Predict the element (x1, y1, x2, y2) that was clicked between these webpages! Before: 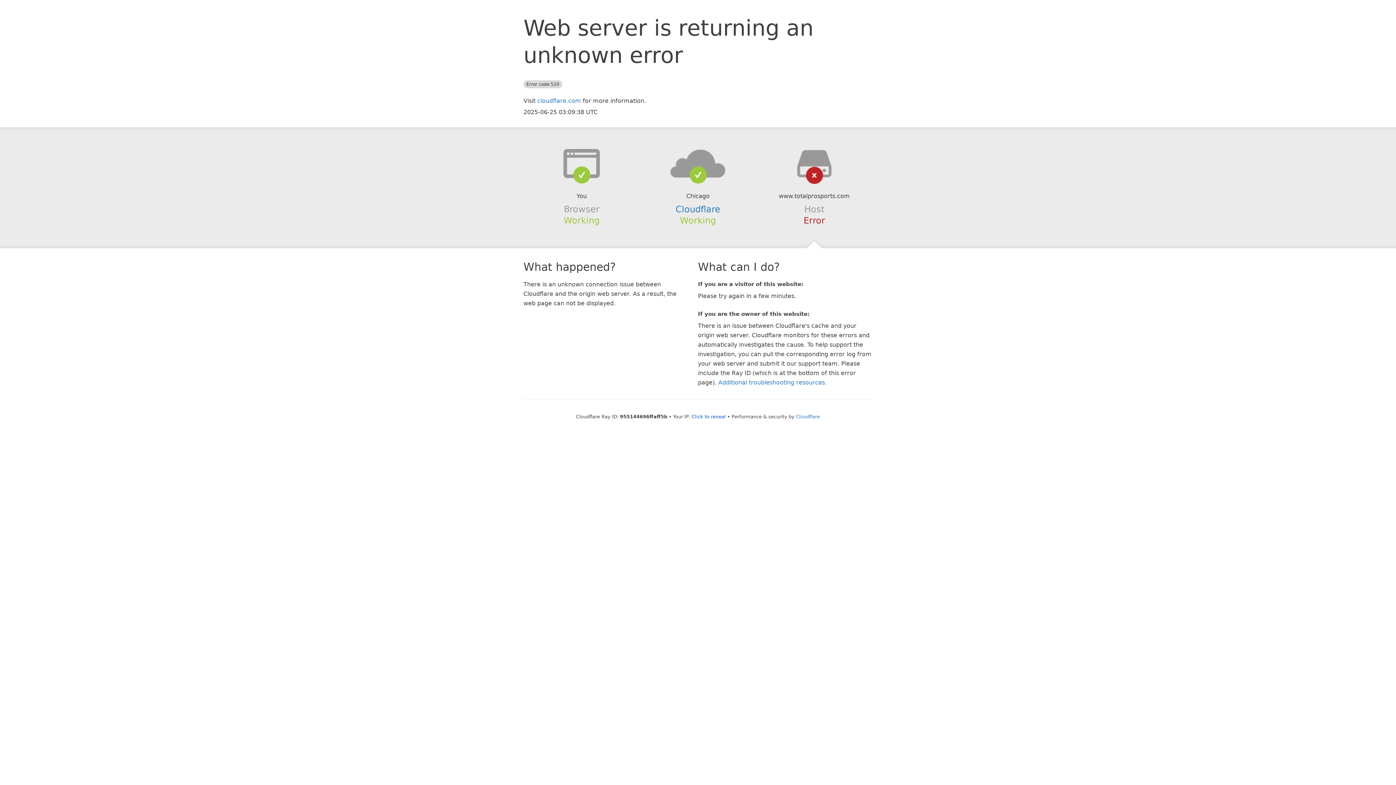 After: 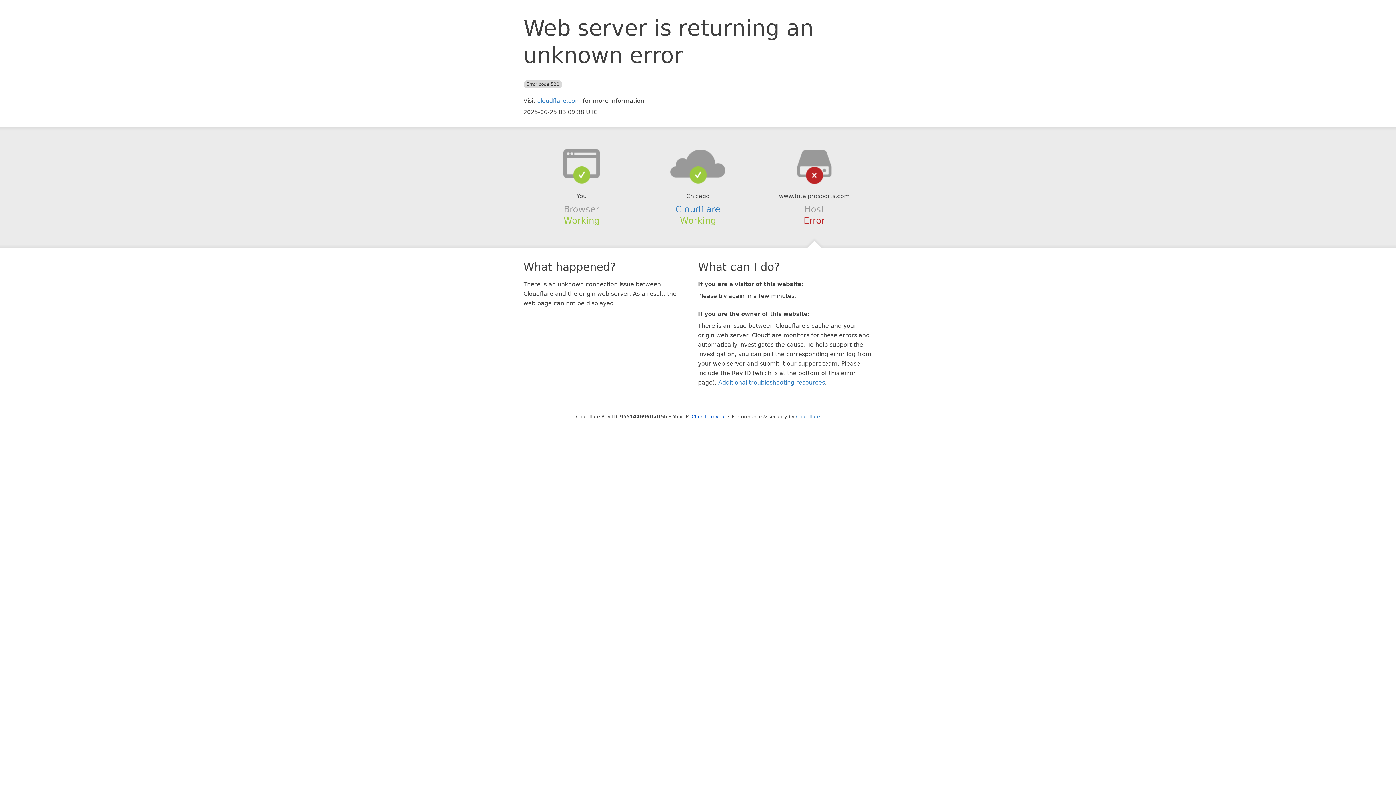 Action: bbox: (639, 148, 756, 178)